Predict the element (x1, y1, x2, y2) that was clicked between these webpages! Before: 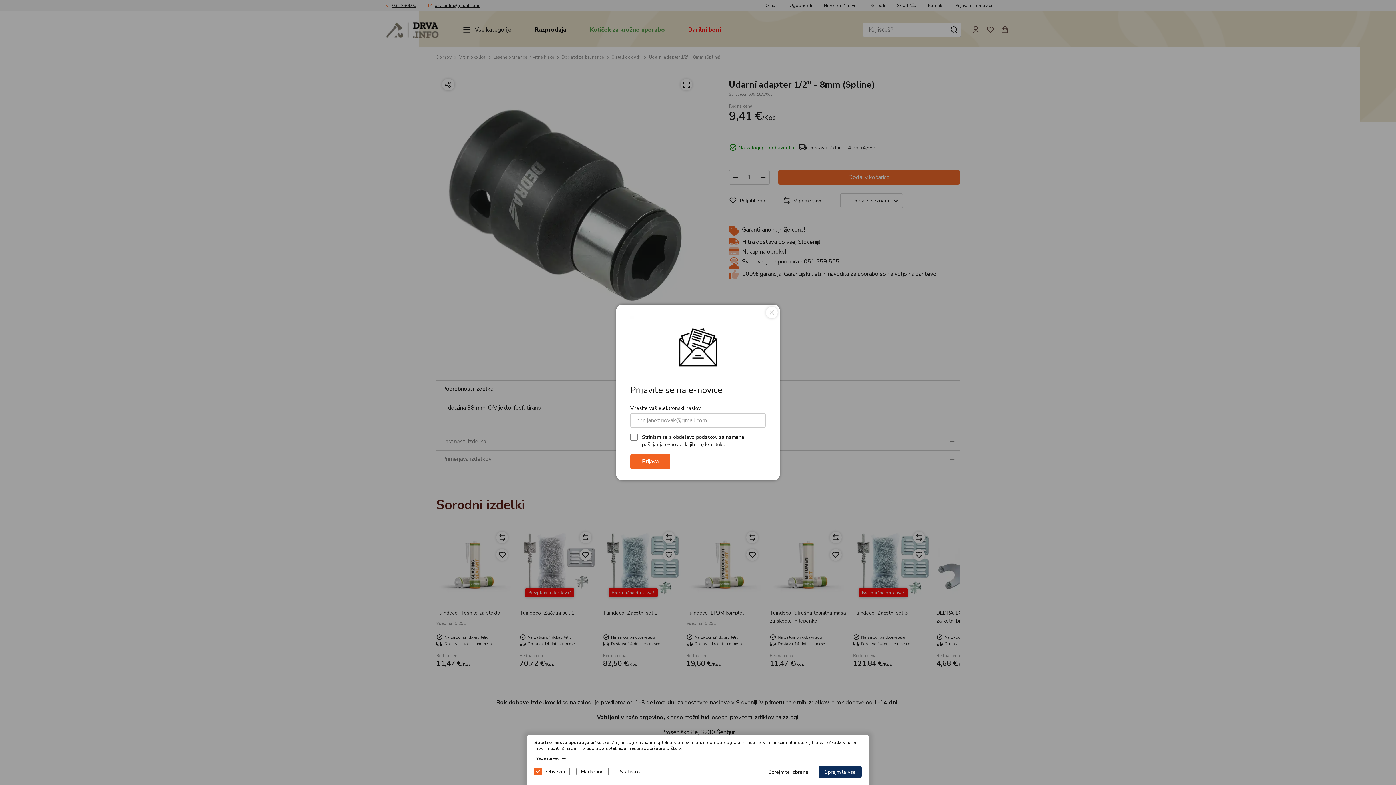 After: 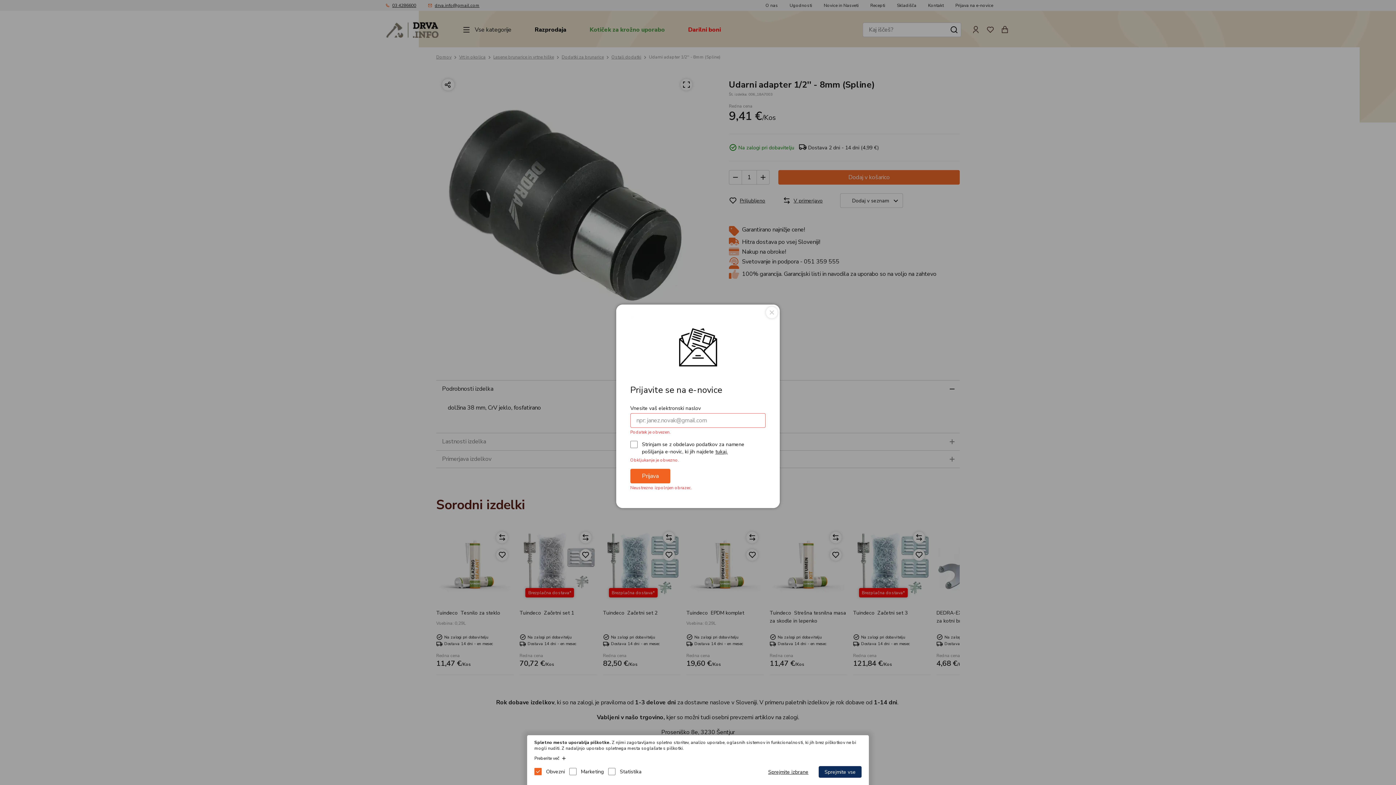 Action: label: Prijava bbox: (630, 454, 670, 469)